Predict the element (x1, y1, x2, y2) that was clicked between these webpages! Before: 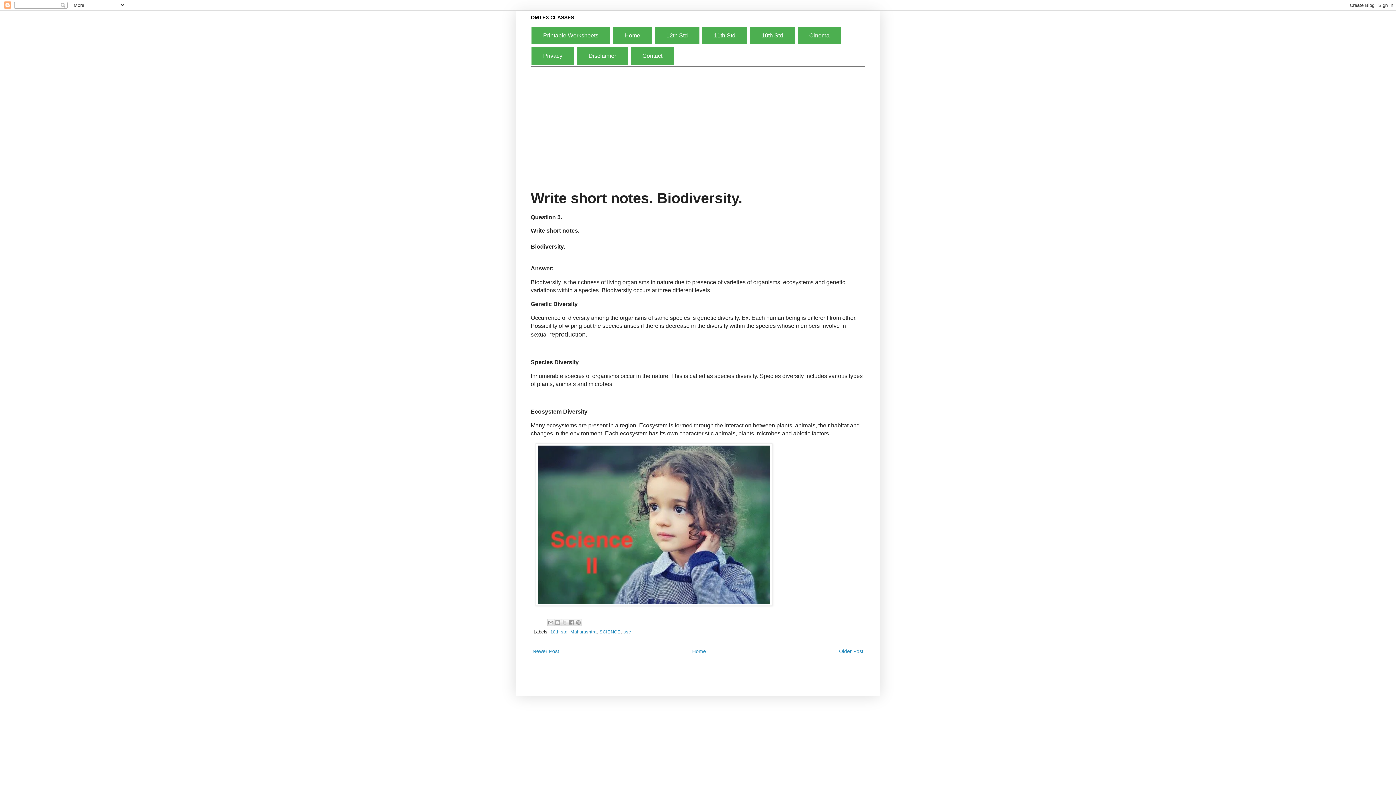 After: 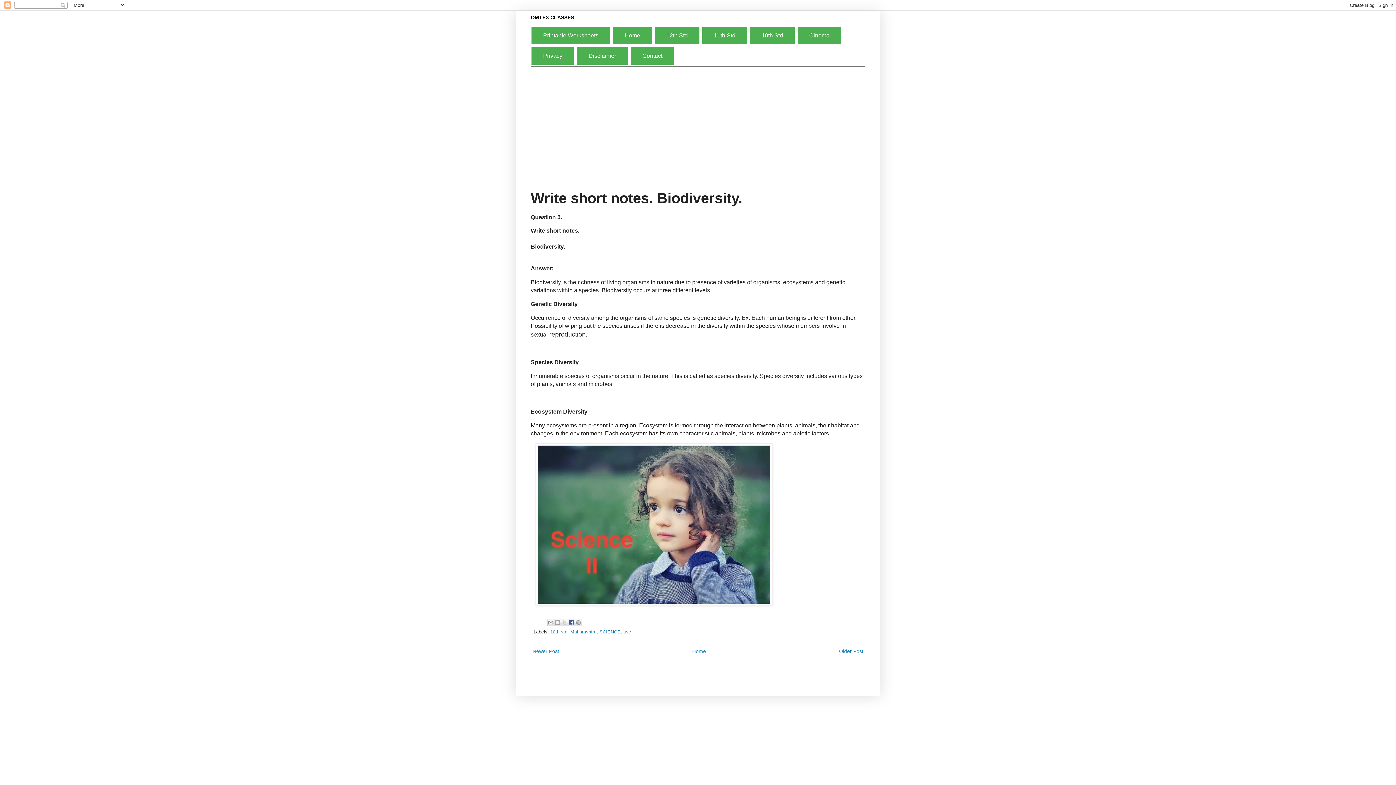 Action: bbox: (567, 619, 575, 626) label: Share to Facebook